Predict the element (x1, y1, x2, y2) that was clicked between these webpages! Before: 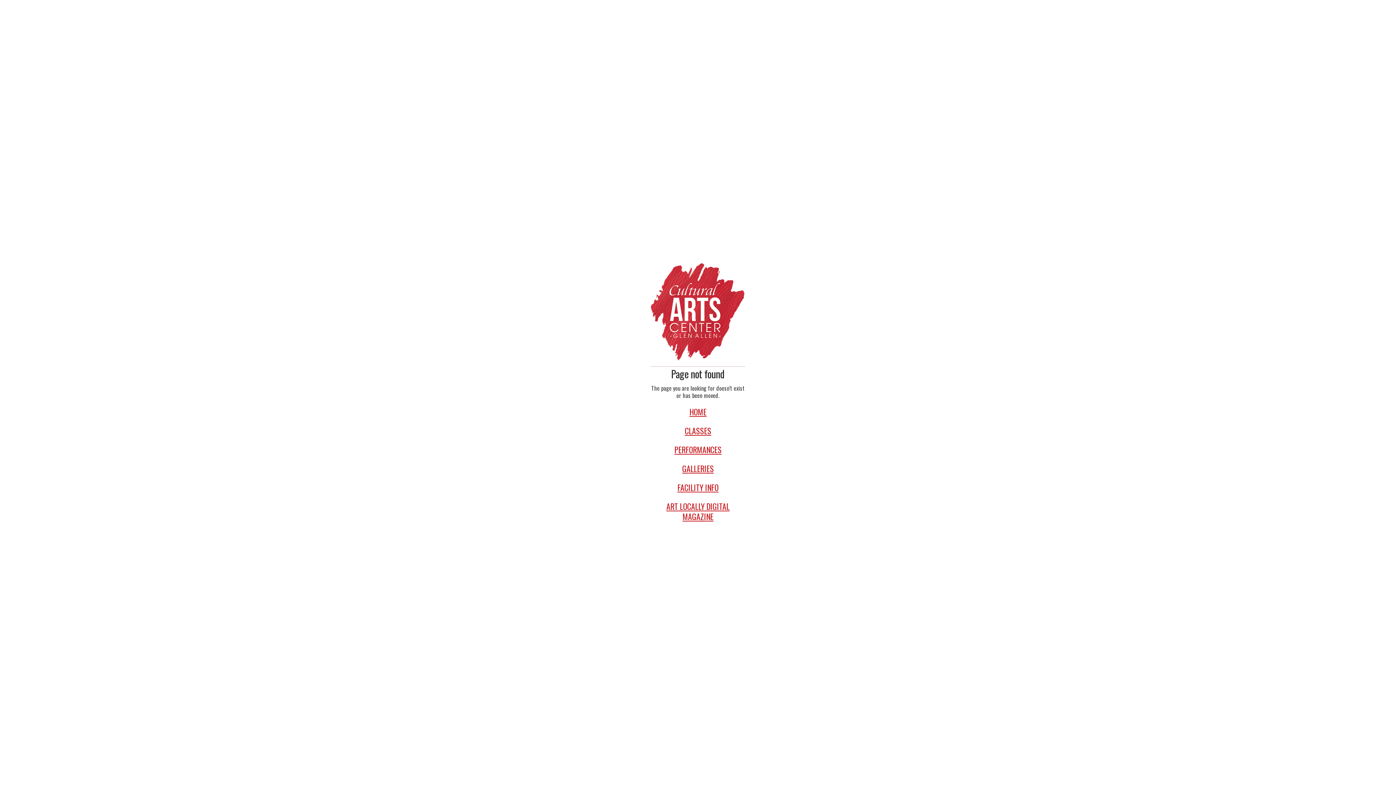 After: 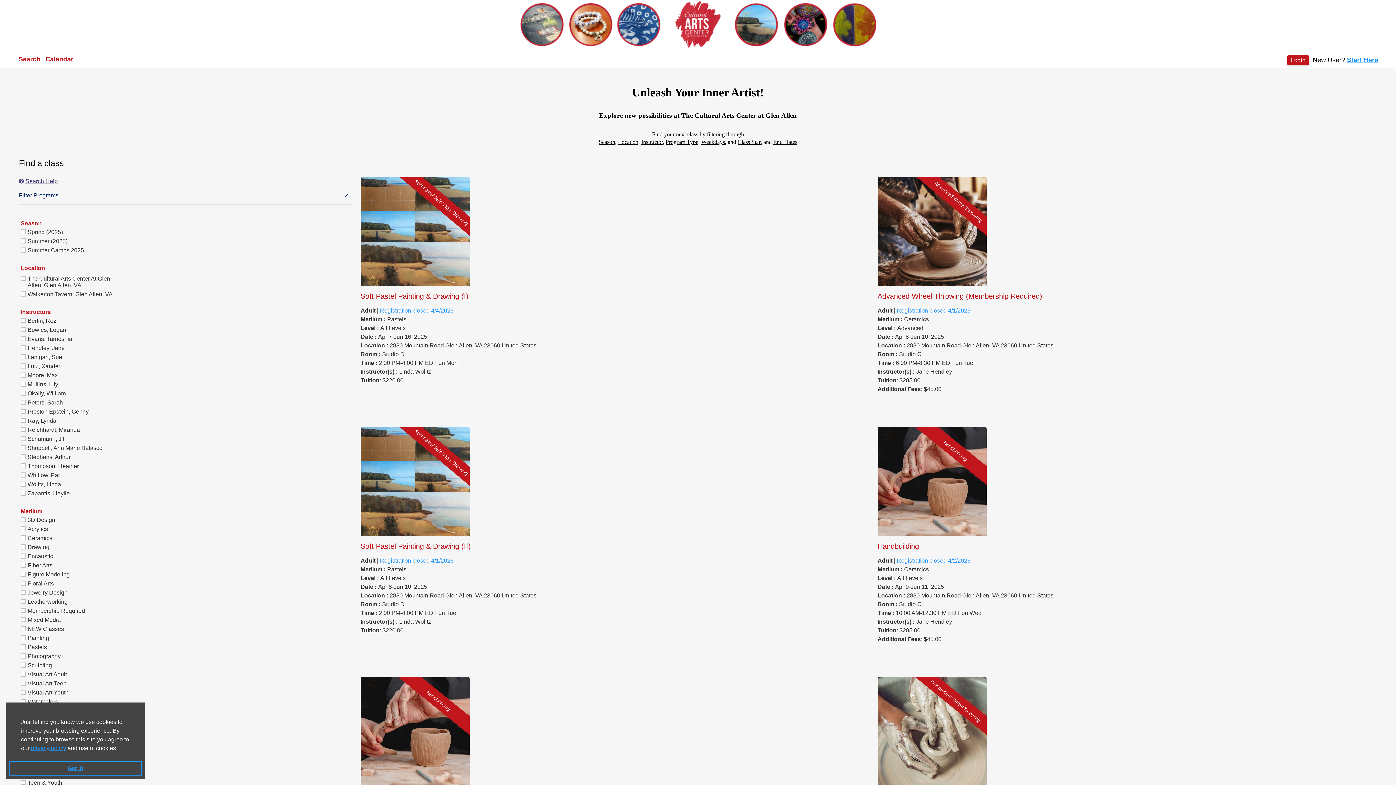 Action: label: CLASSES bbox: (650, 425, 745, 435)